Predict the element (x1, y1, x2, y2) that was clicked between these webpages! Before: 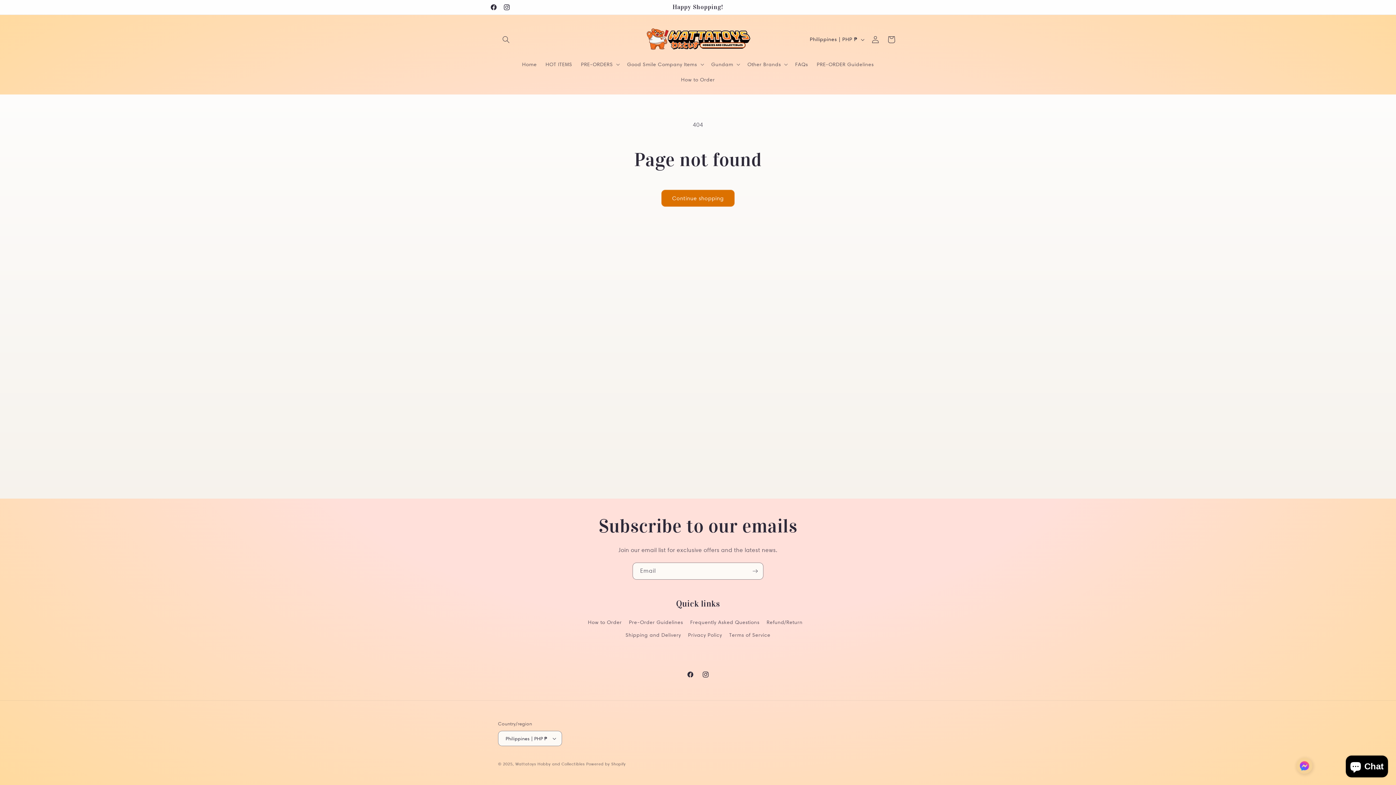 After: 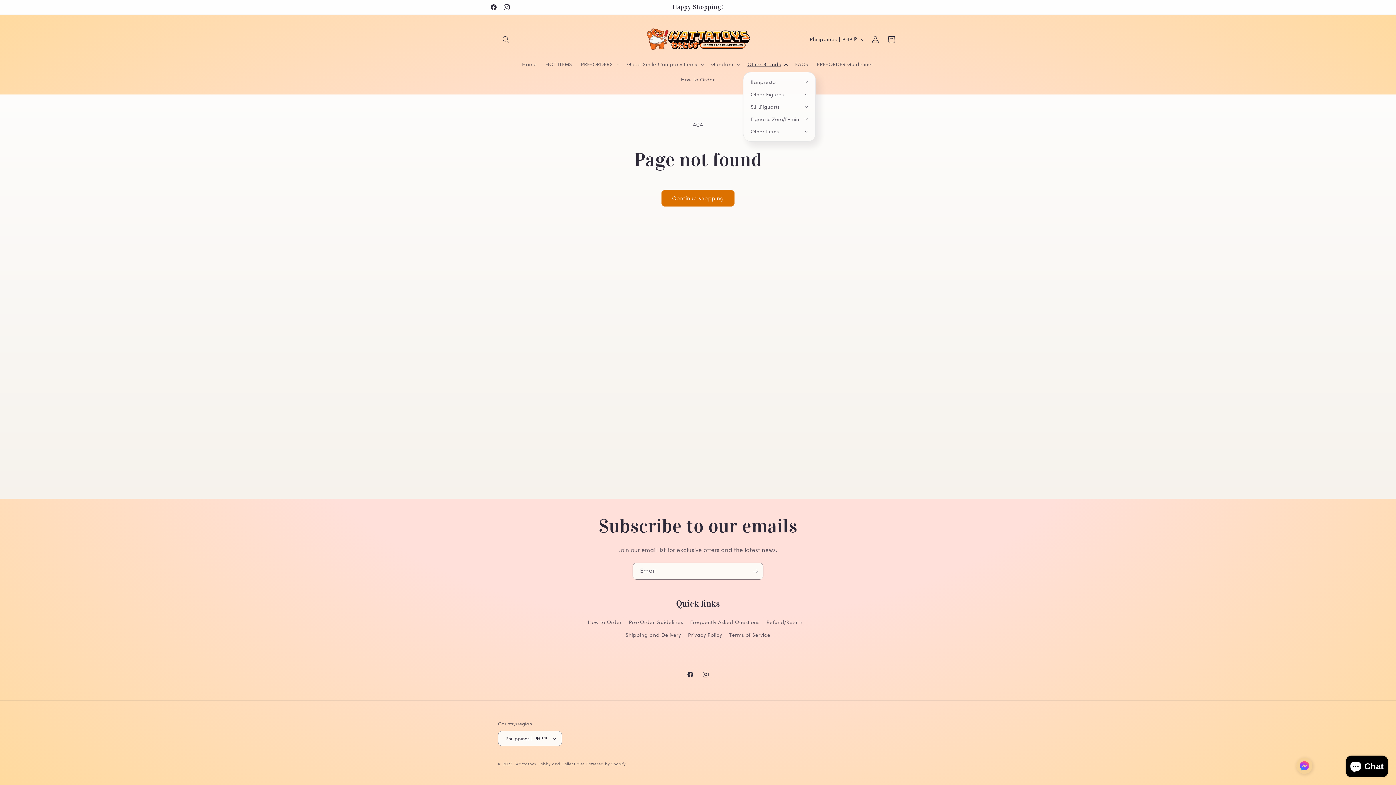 Action: label: Other Brands bbox: (743, 56, 791, 72)